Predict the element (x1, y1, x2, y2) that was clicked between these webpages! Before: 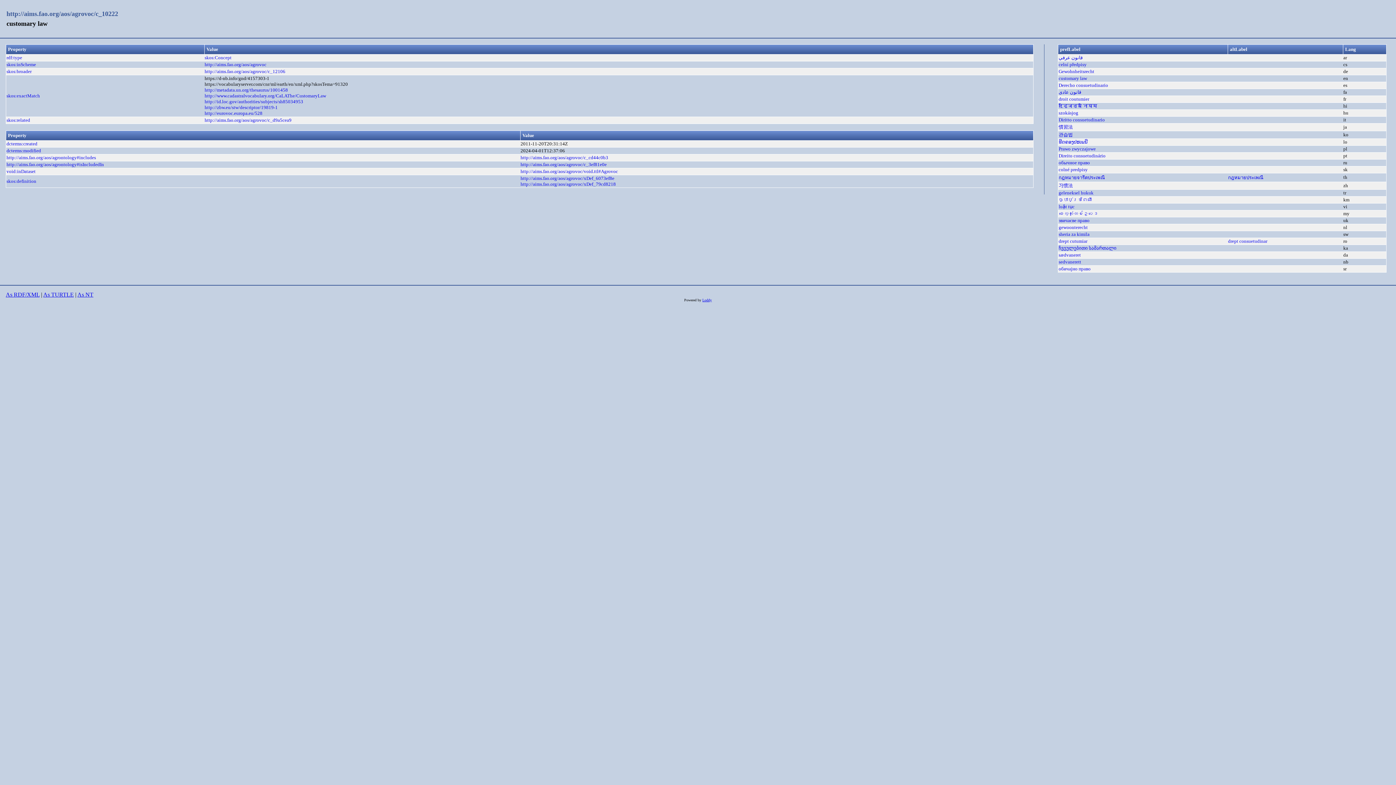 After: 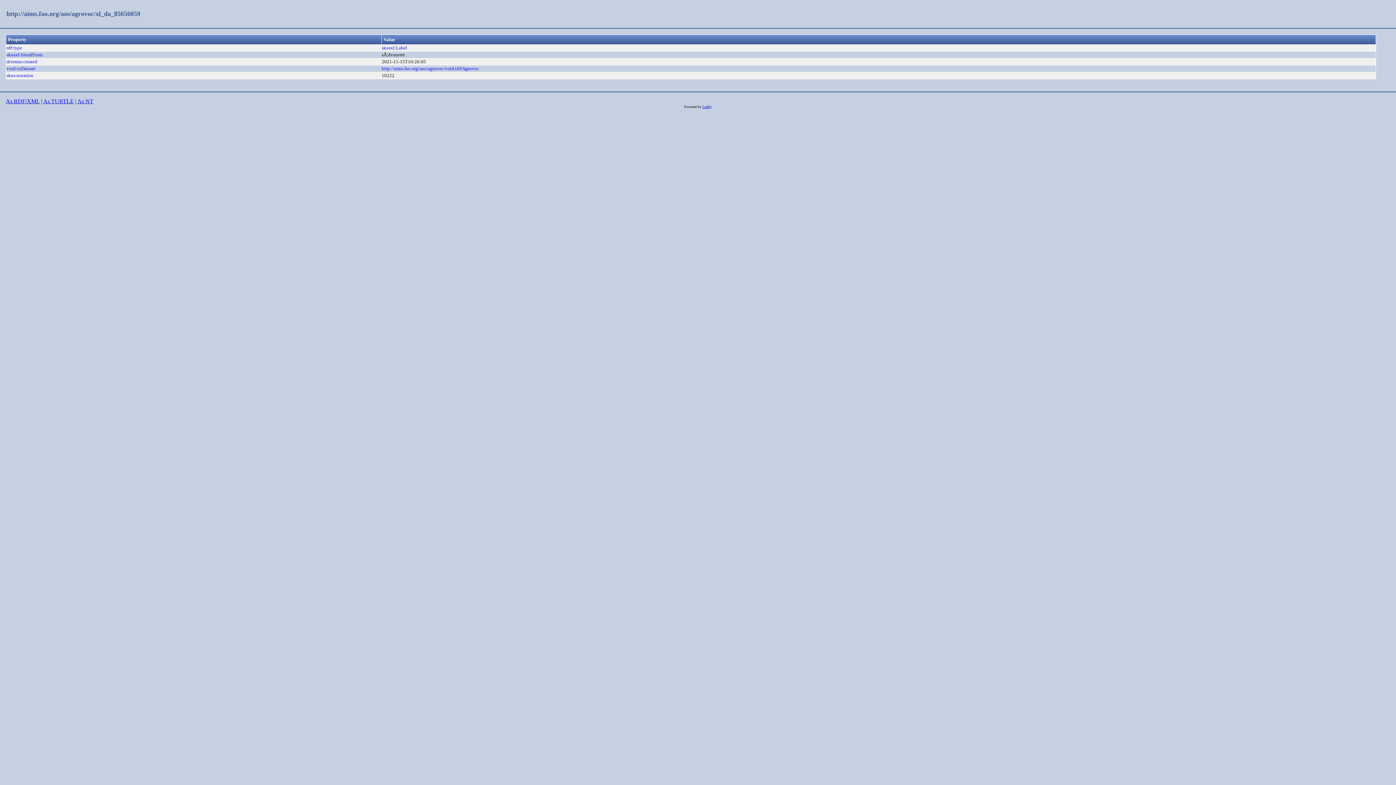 Action: bbox: (1058, 252, 1081, 257) label: sædvaneret
